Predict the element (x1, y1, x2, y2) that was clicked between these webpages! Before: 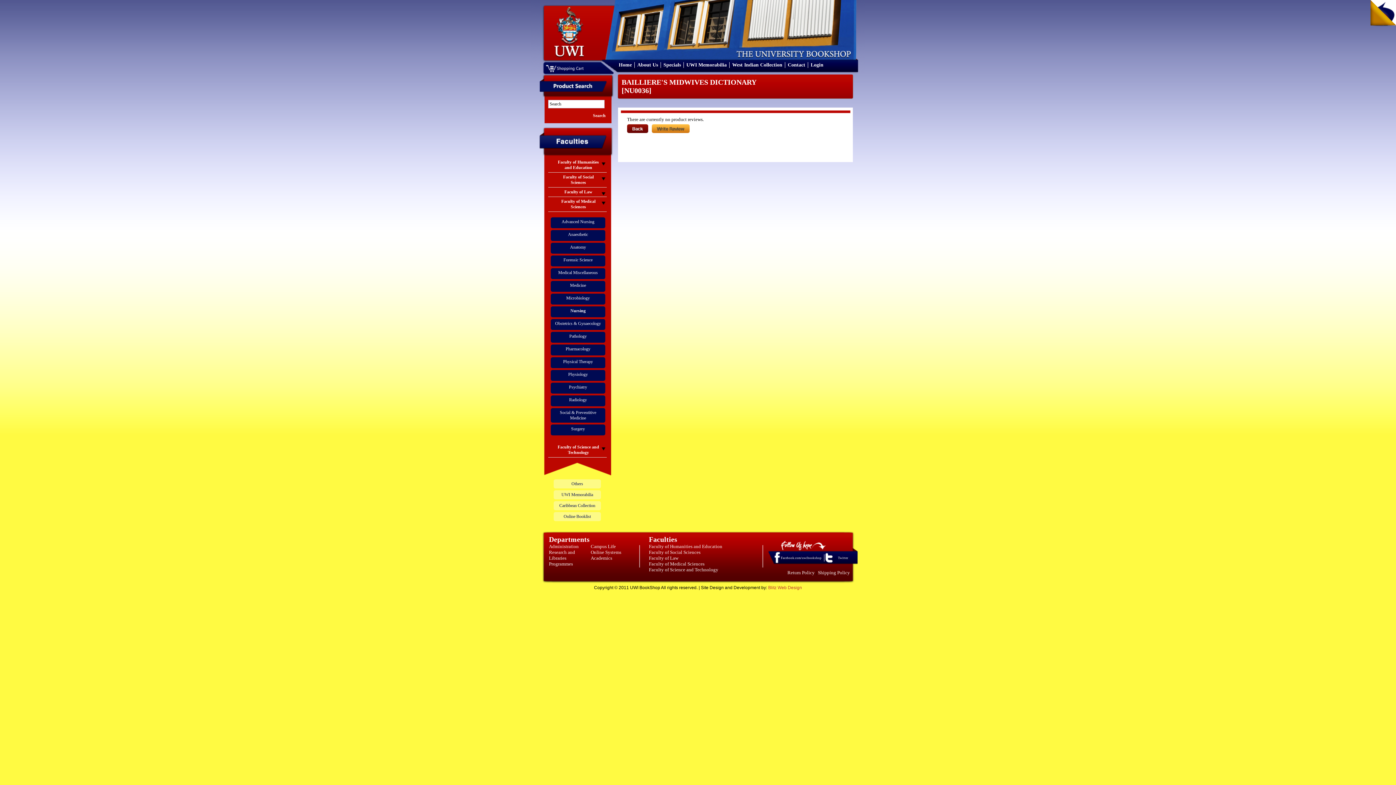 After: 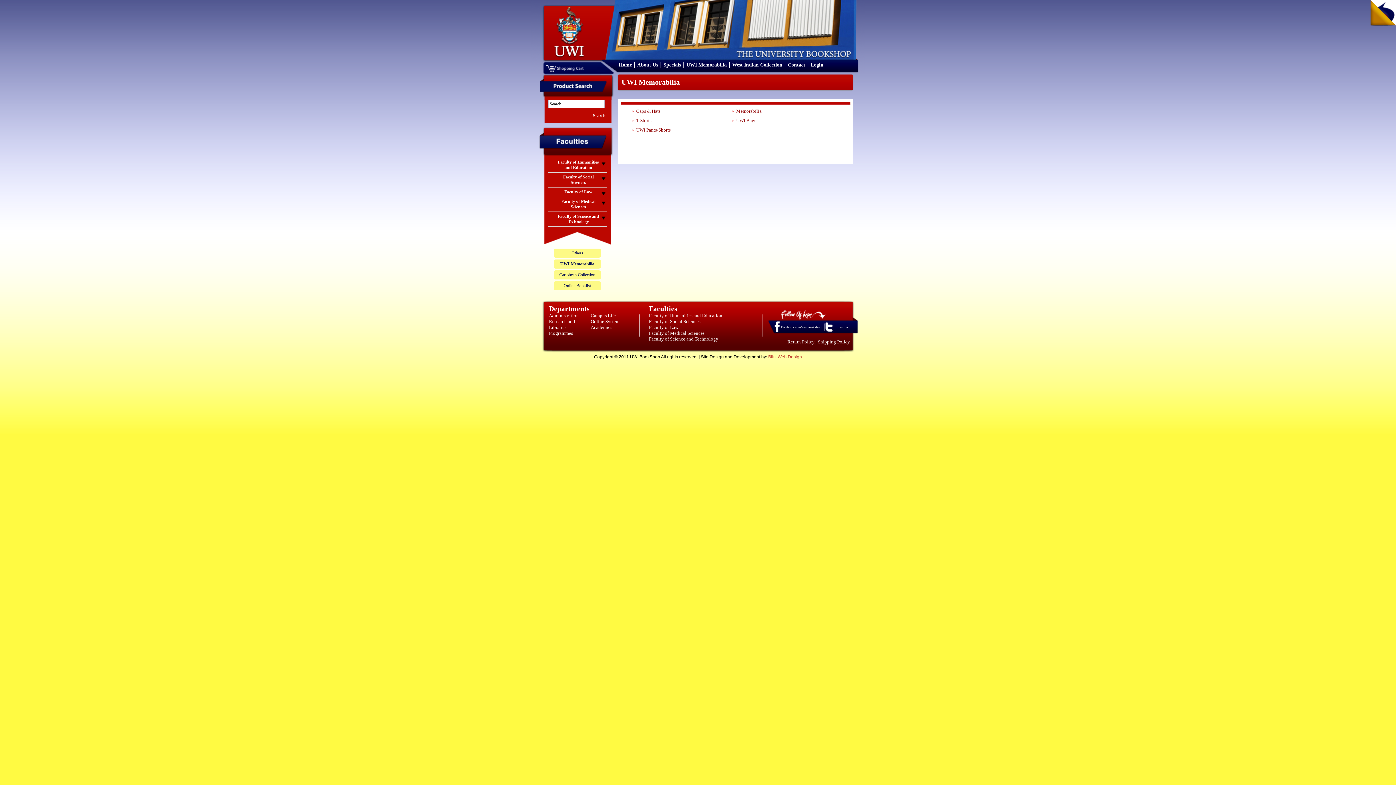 Action: label: UWI Memorabilia bbox: (686, 62, 726, 67)